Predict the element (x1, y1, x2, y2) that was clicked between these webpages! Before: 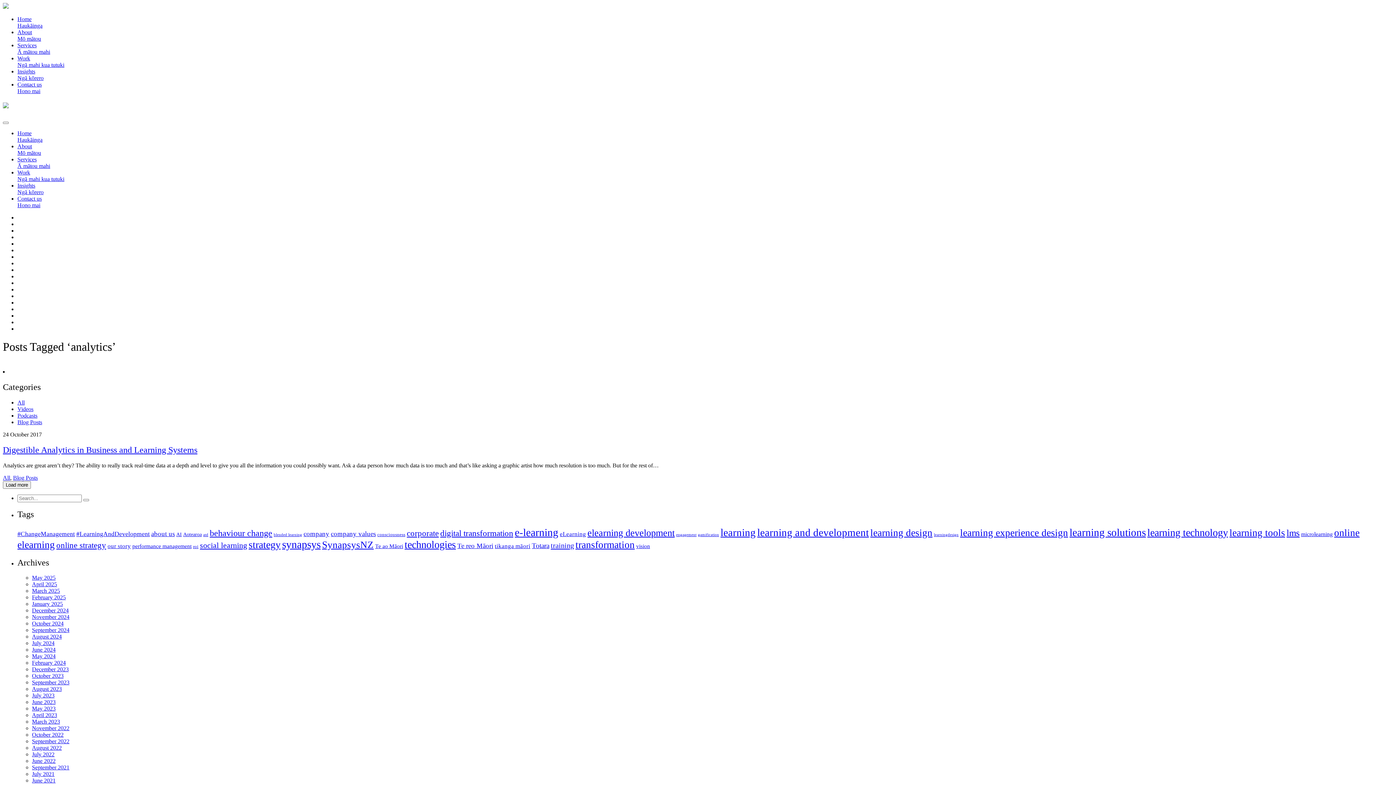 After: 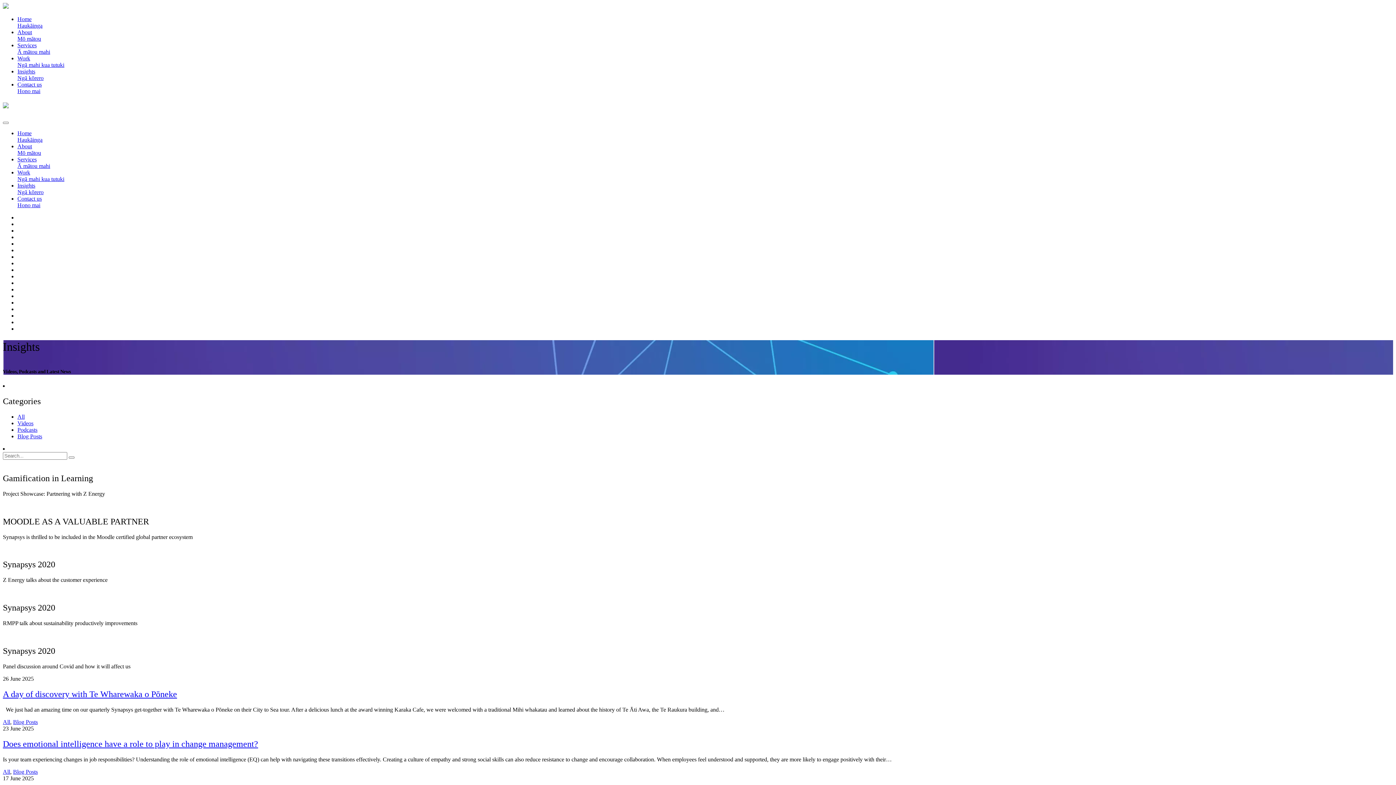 Action: label: Insights
Ngā kōrero
 bbox: (17, 68, 43, 81)